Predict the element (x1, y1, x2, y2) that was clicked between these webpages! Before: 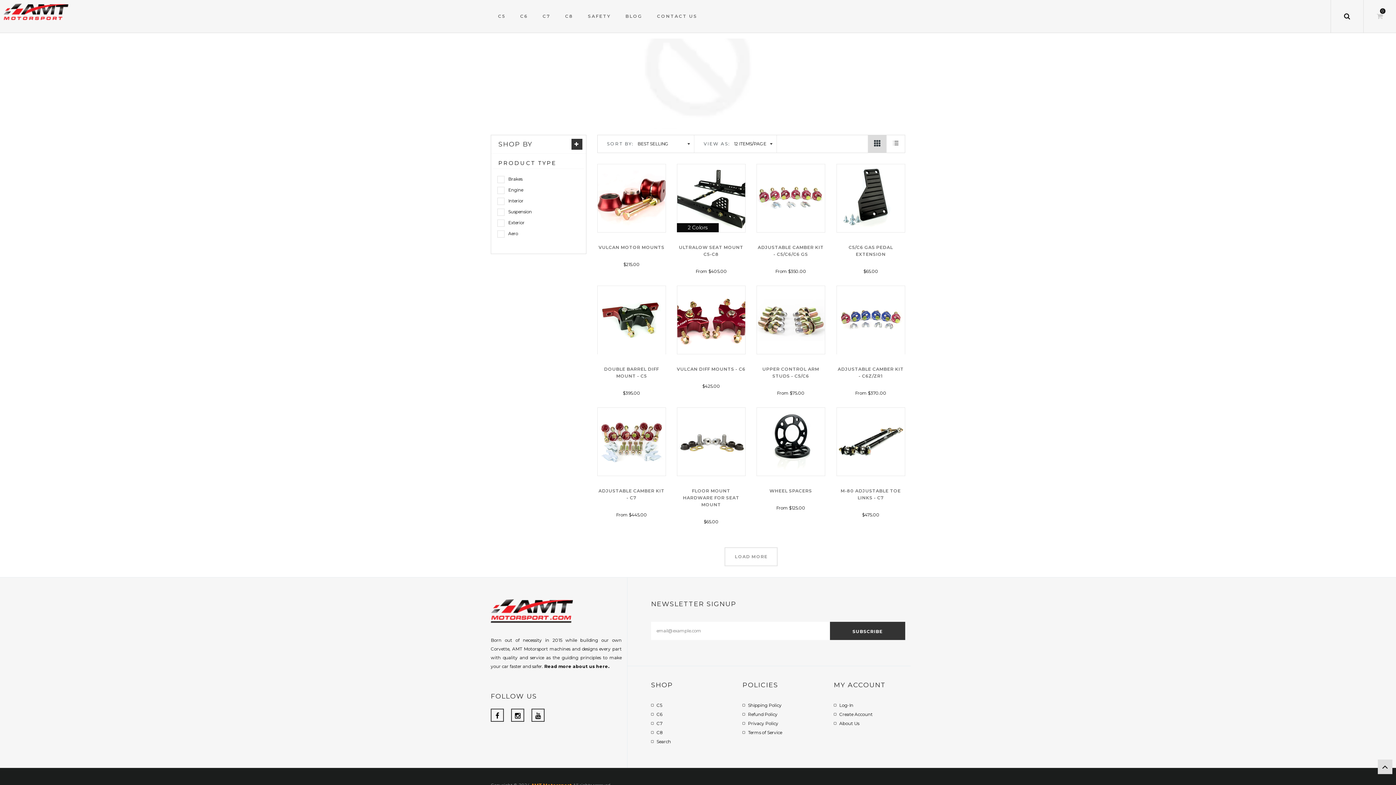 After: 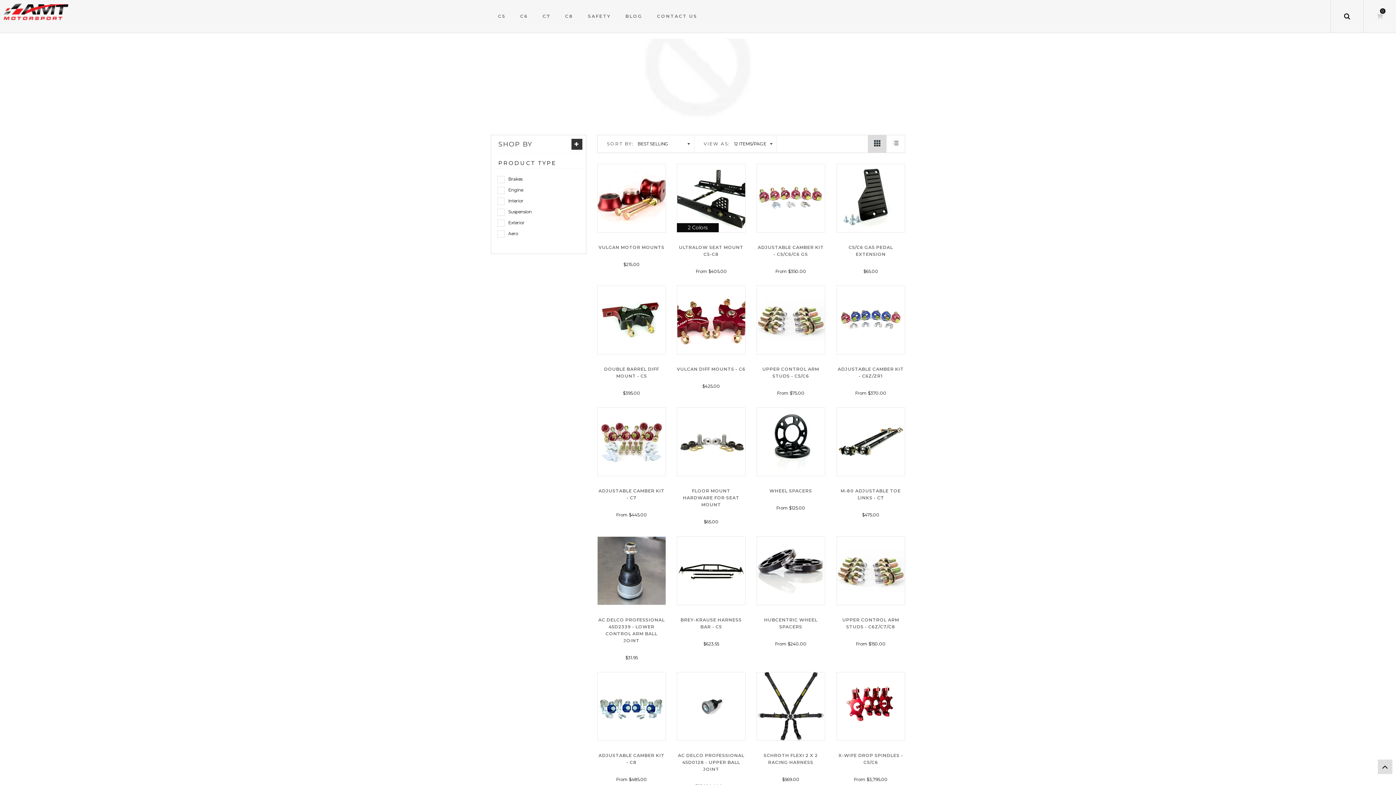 Action: bbox: (724, 547, 777, 566) label: LOAD MORE